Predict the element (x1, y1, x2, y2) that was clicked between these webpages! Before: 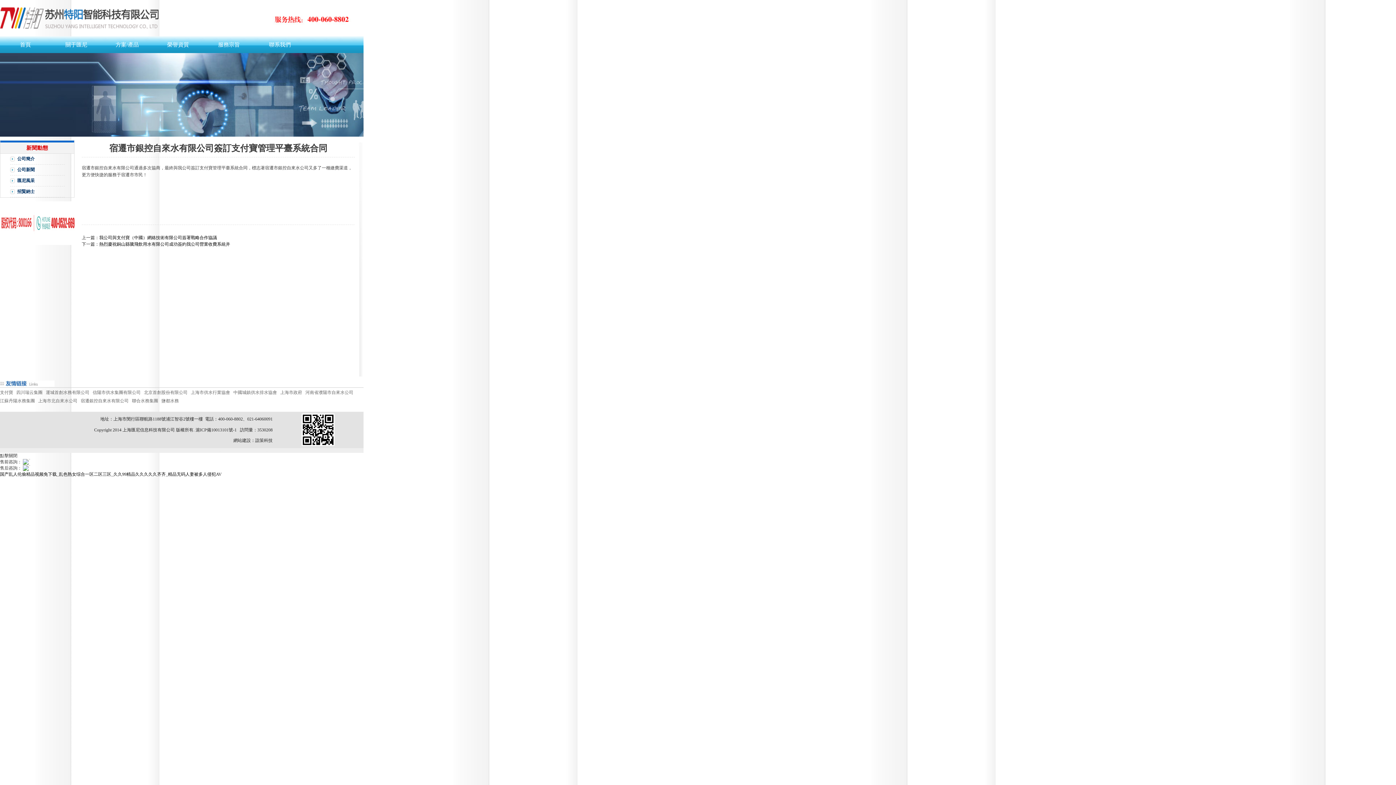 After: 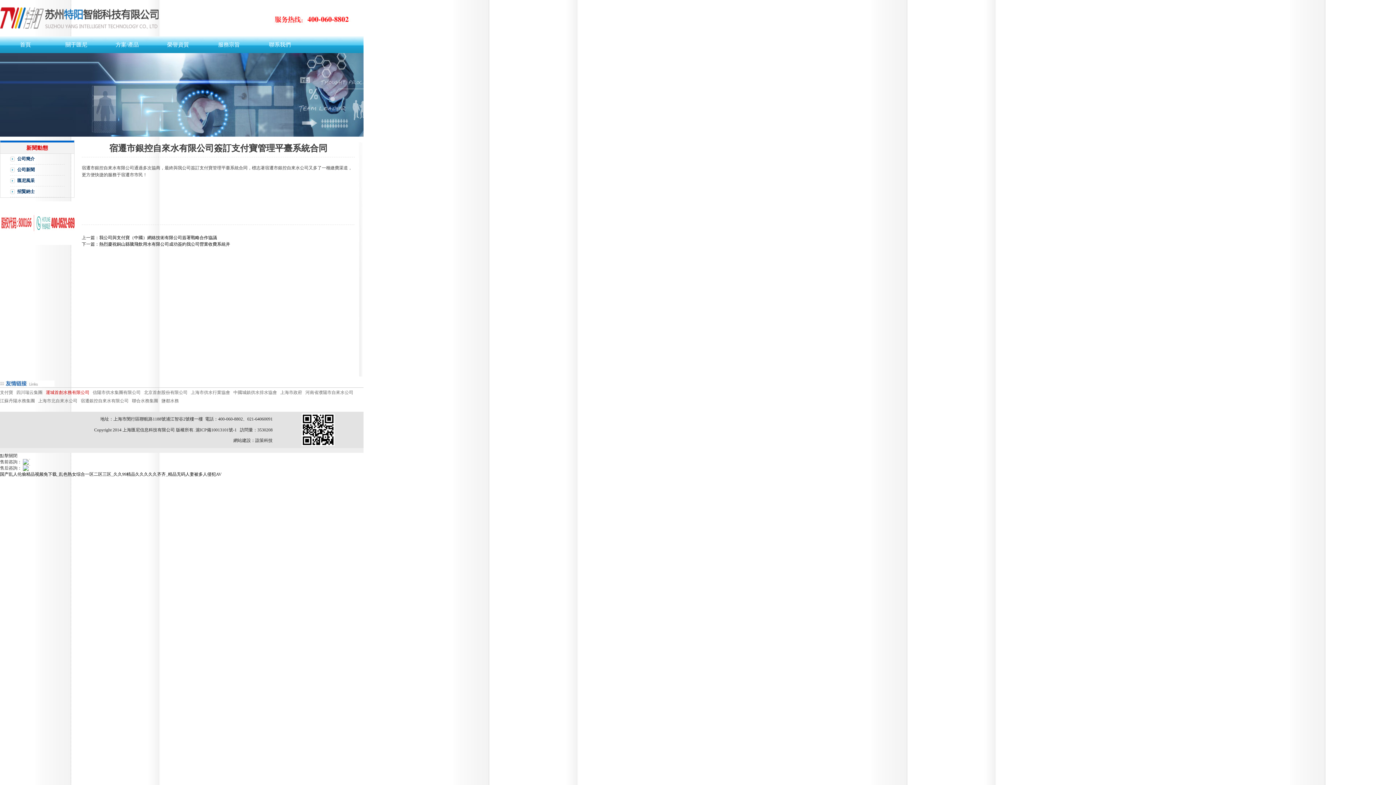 Action: bbox: (45, 389, 89, 396) label: 運城首創水務有限公司